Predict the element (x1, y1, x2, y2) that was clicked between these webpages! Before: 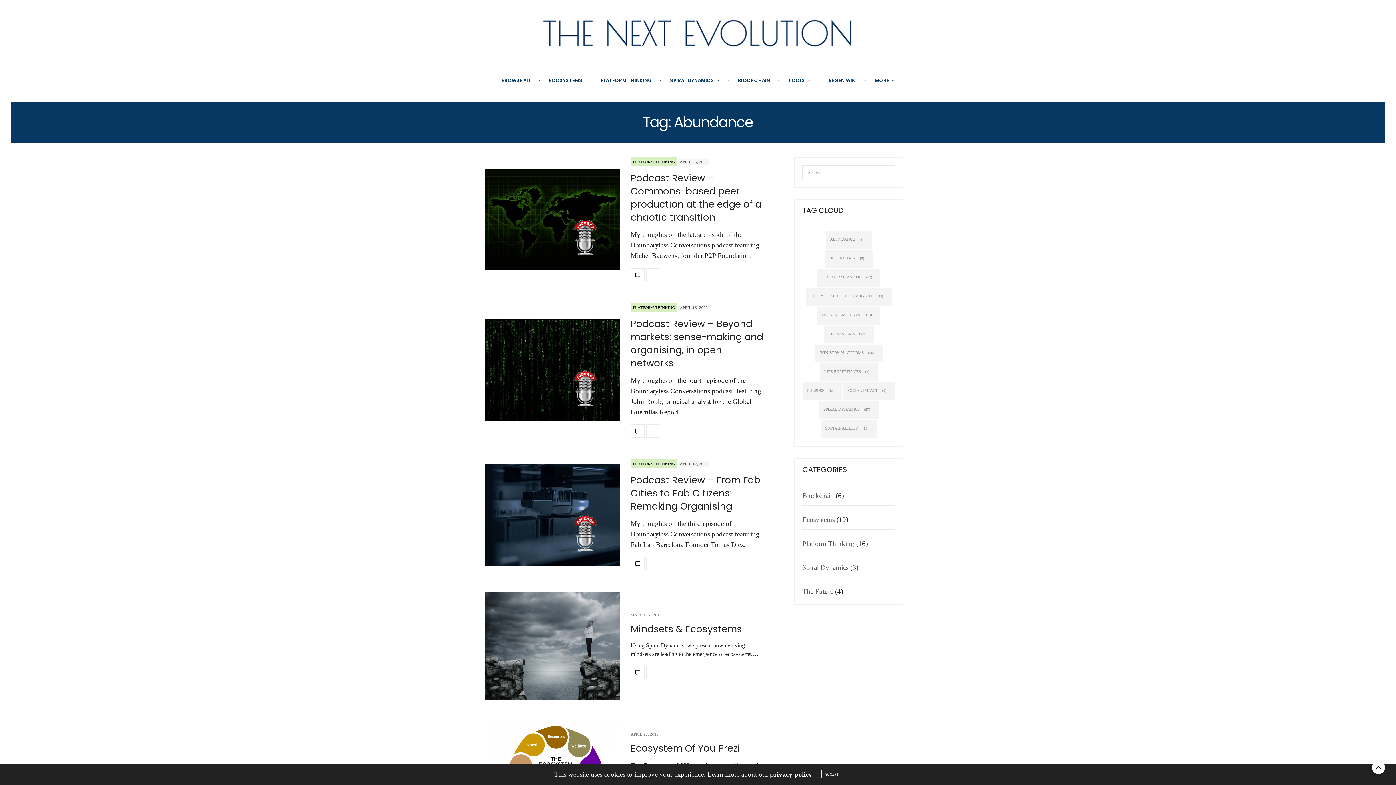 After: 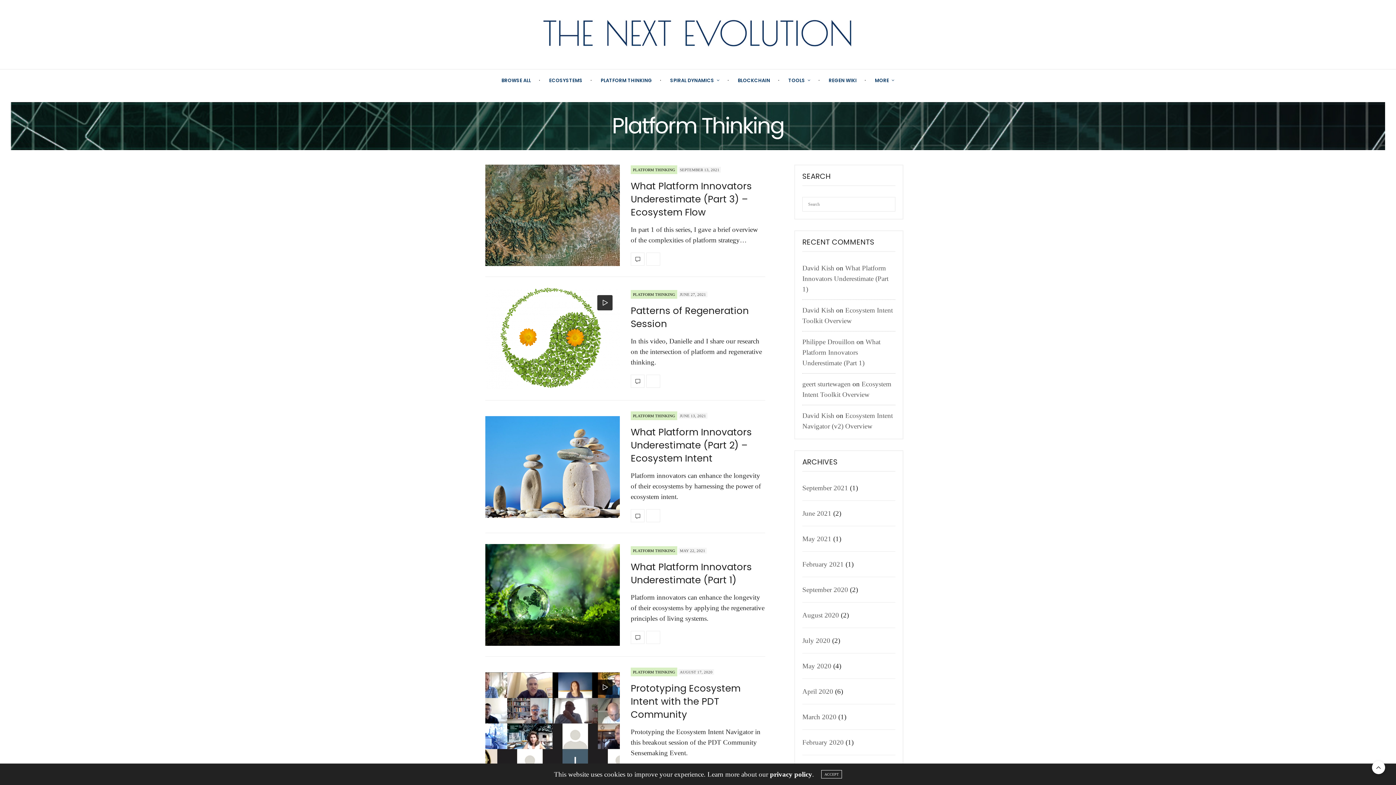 Action: bbox: (630, 303, 677, 312) label: Platform Thinking